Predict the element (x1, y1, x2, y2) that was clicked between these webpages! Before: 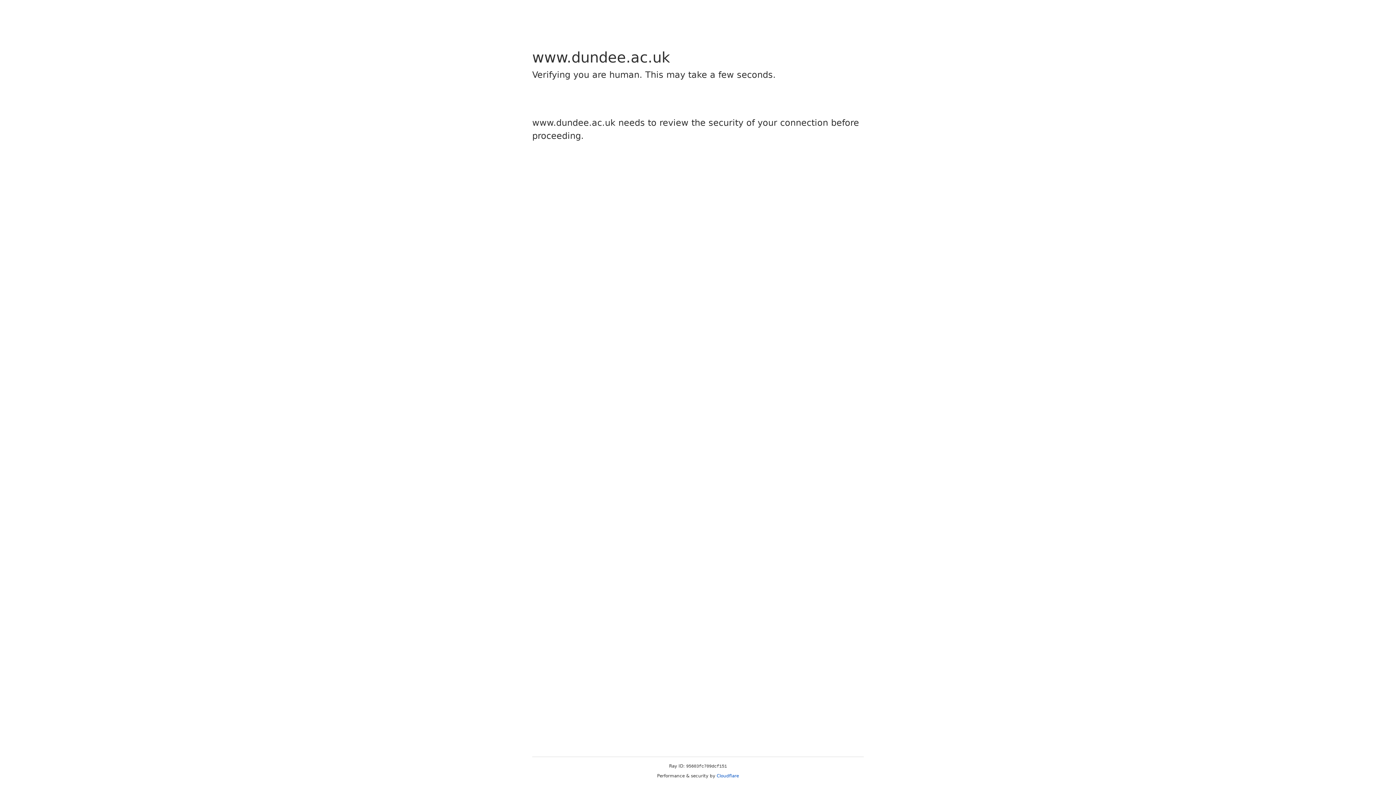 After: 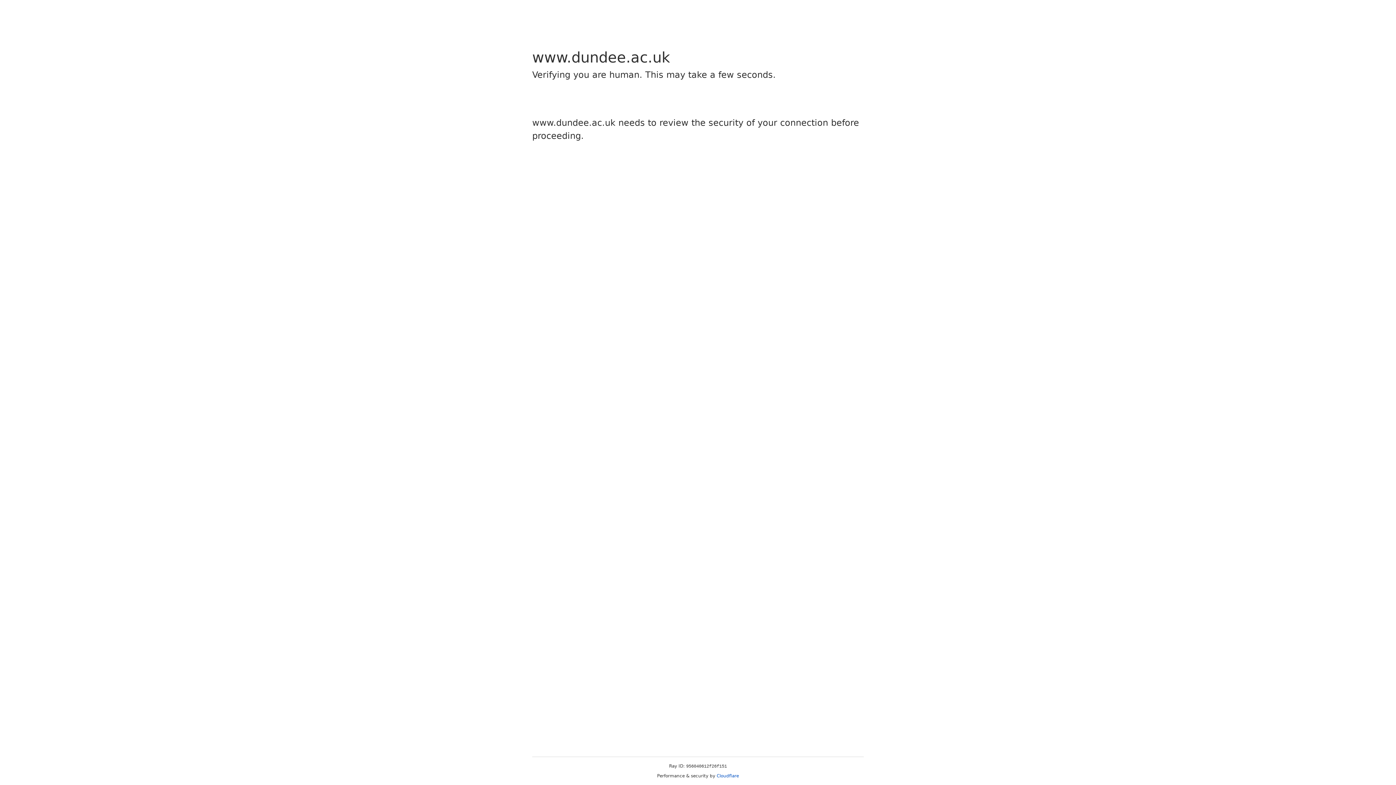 Action: label: Cloudflare bbox: (716, 773, 739, 778)